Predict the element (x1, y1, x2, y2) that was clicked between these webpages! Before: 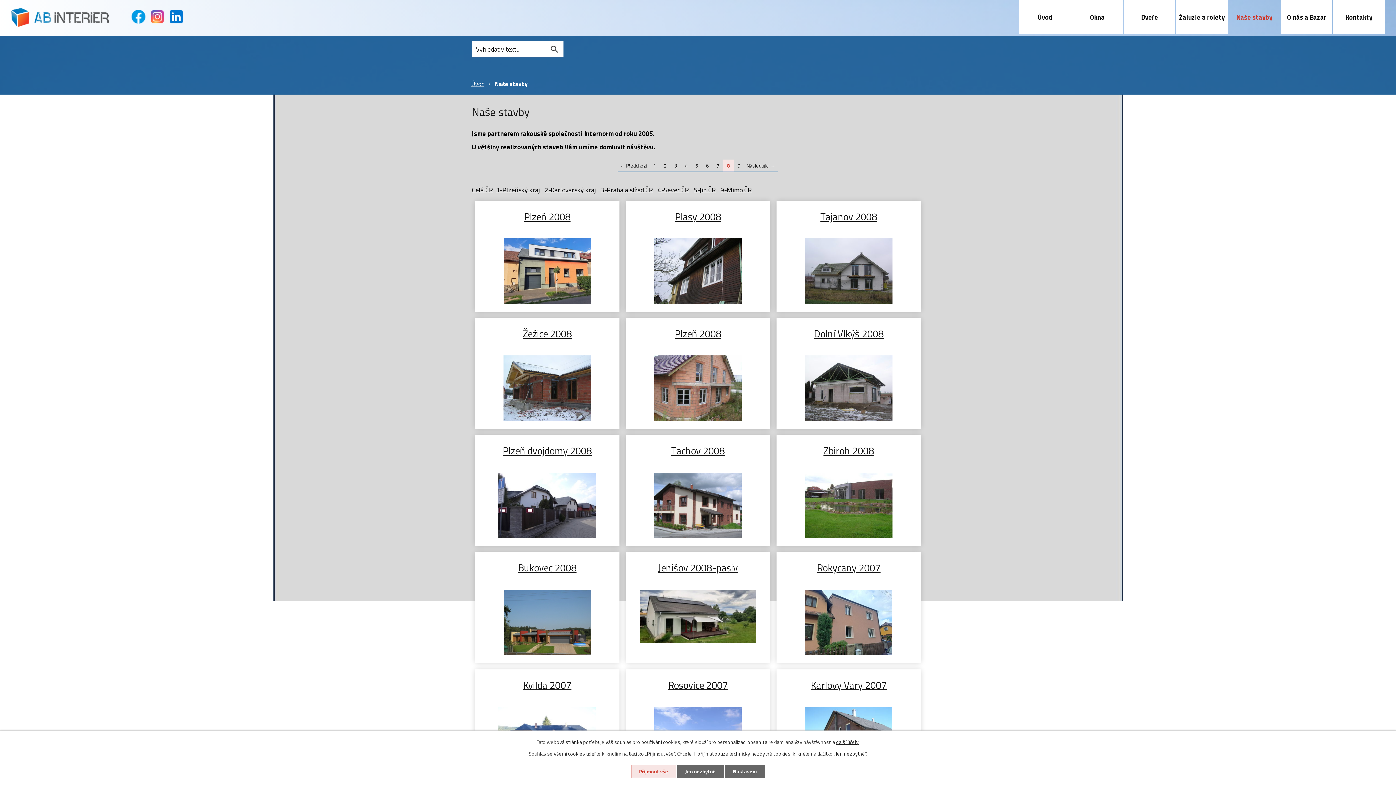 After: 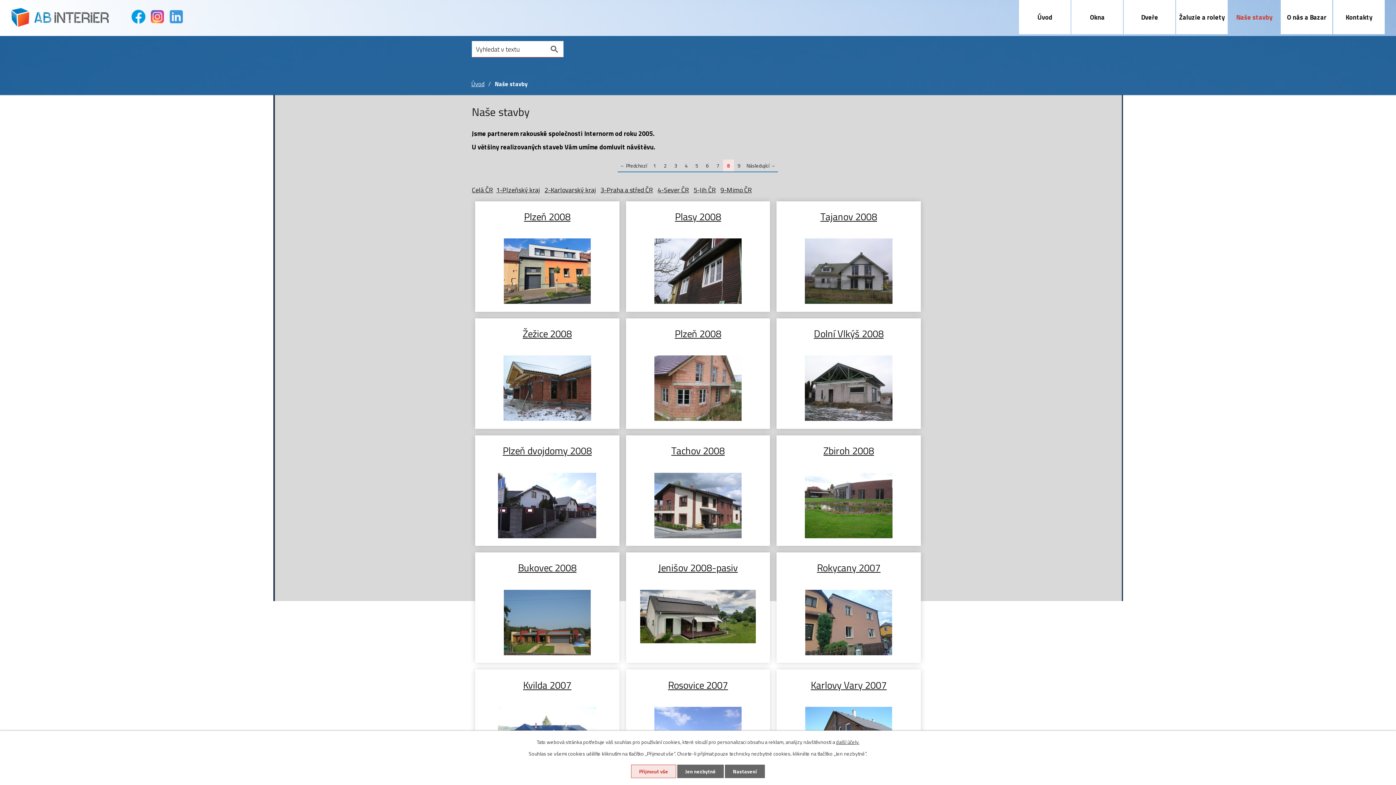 Action: bbox: (167, 15, 184, 25)